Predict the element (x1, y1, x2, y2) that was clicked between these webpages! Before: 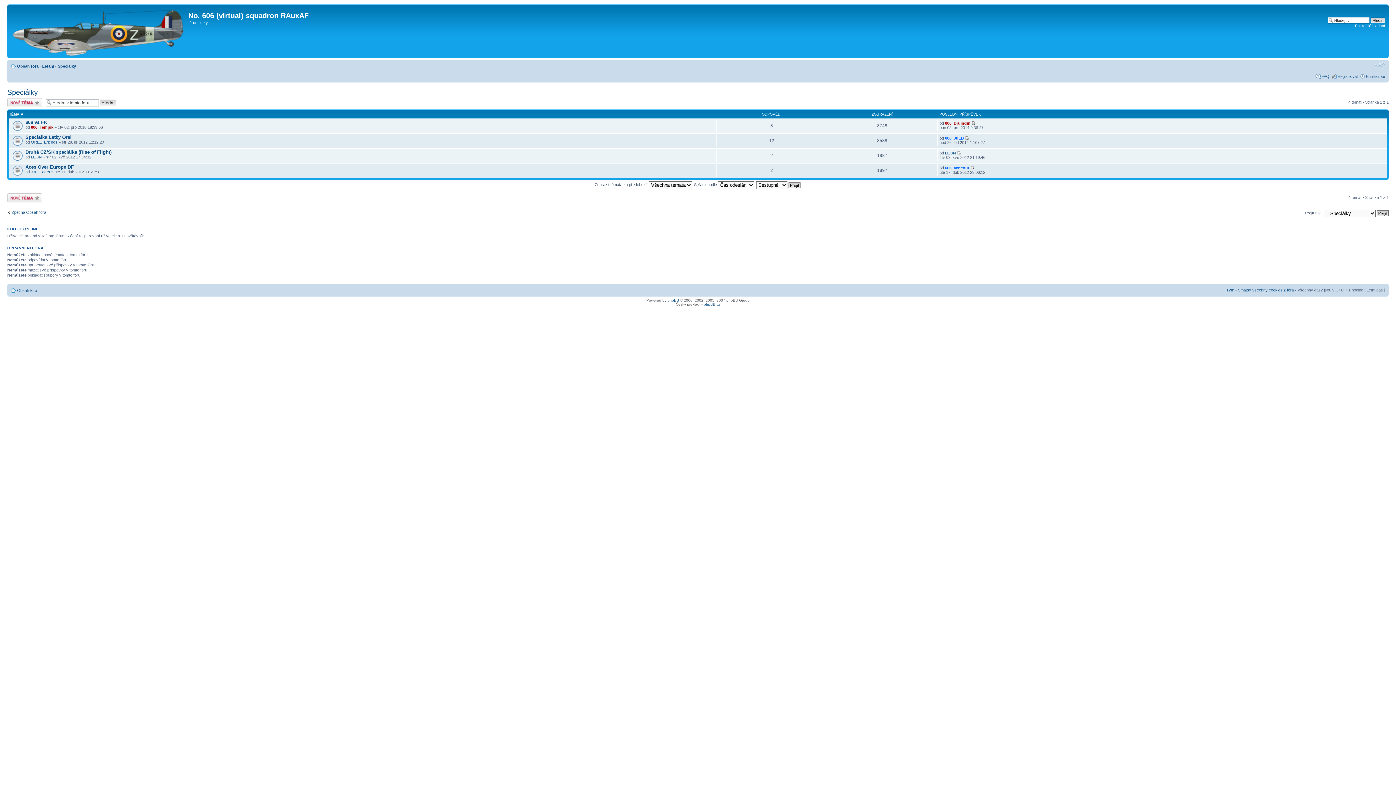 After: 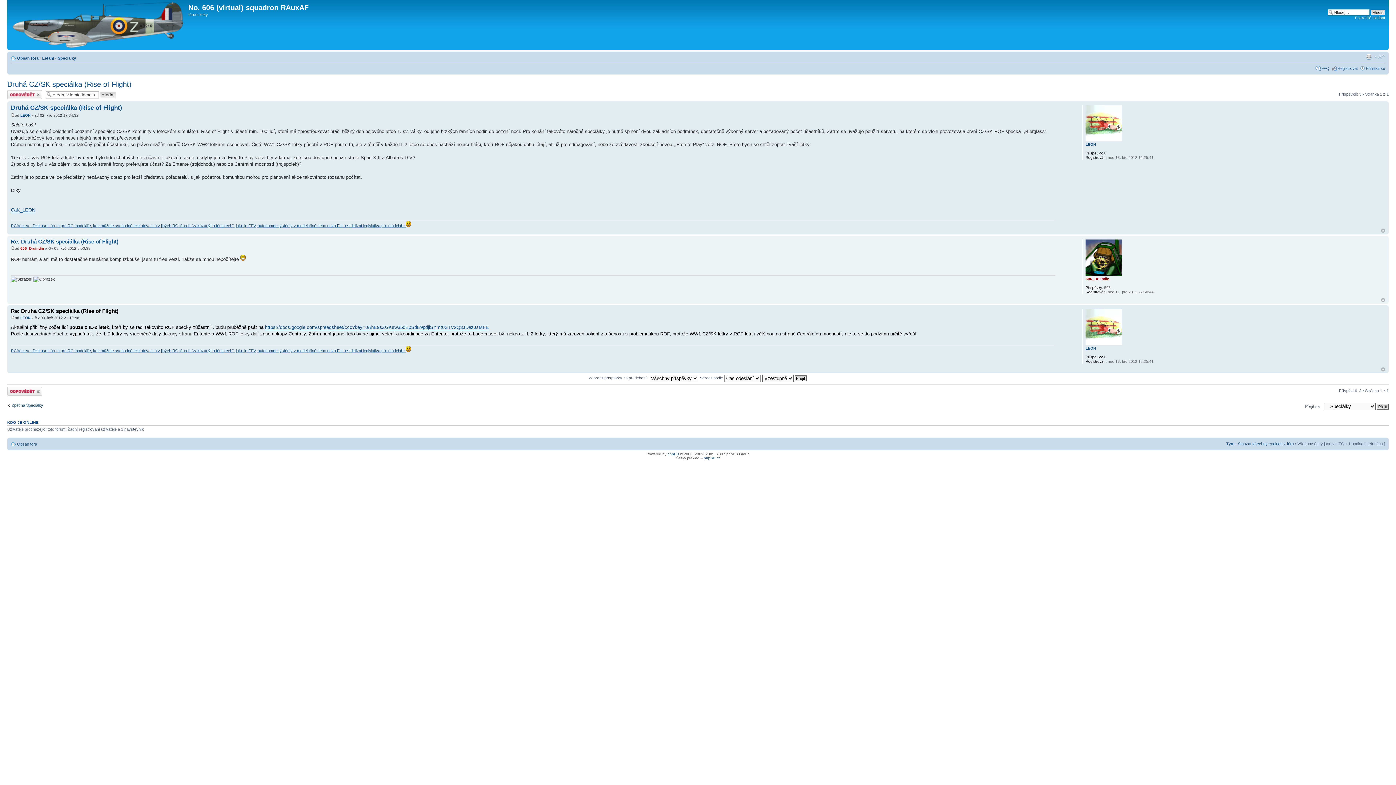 Action: bbox: (957, 150, 961, 155)